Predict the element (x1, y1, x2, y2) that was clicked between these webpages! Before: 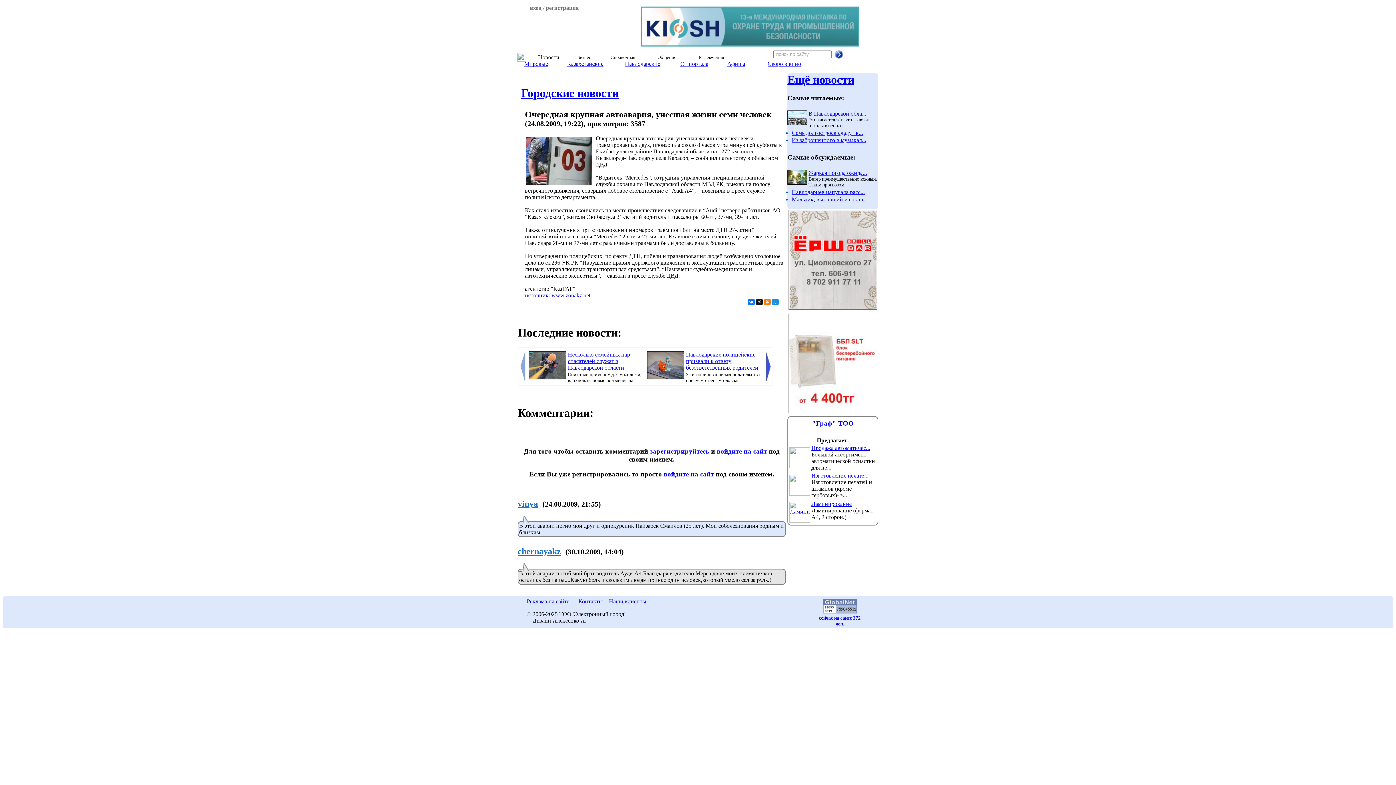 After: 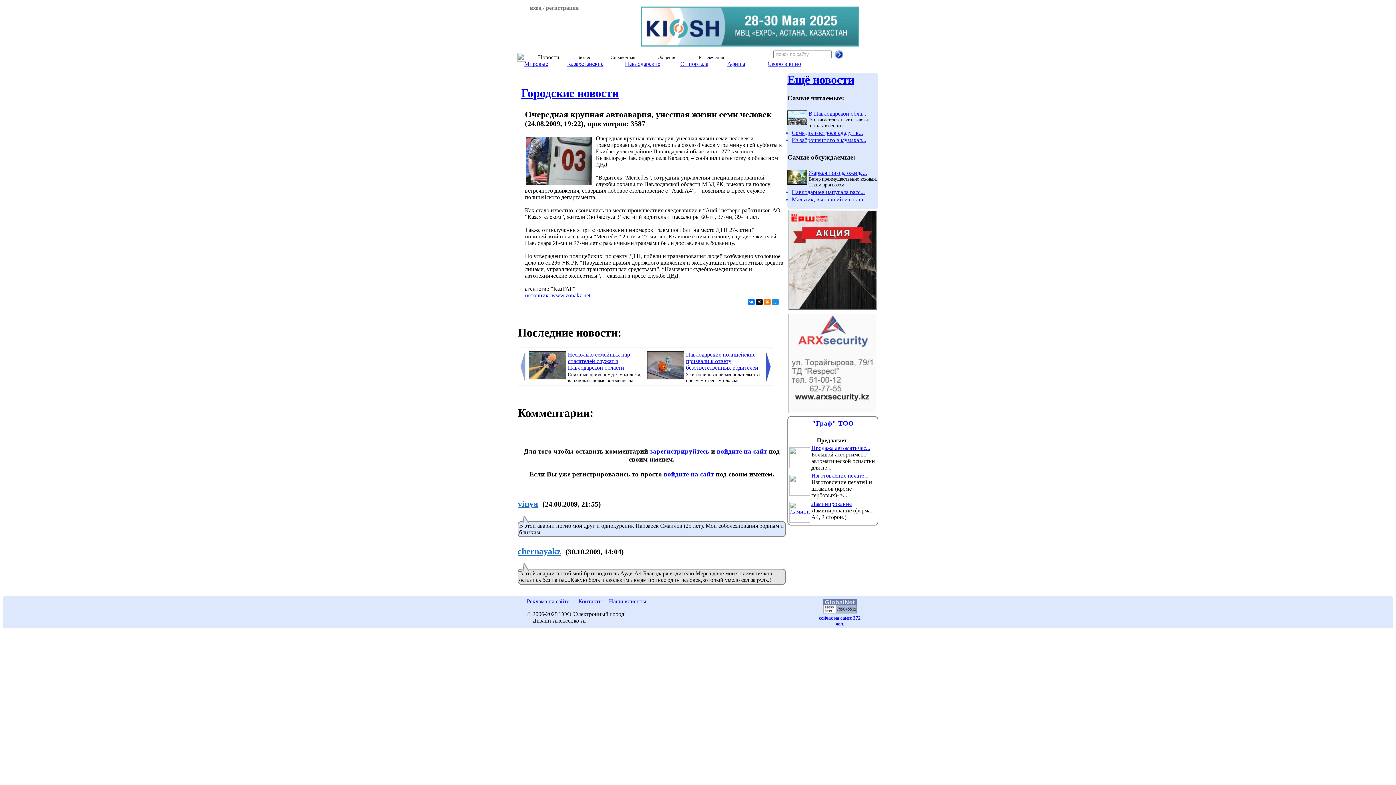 Action: bbox: (789, 303, 876, 310)